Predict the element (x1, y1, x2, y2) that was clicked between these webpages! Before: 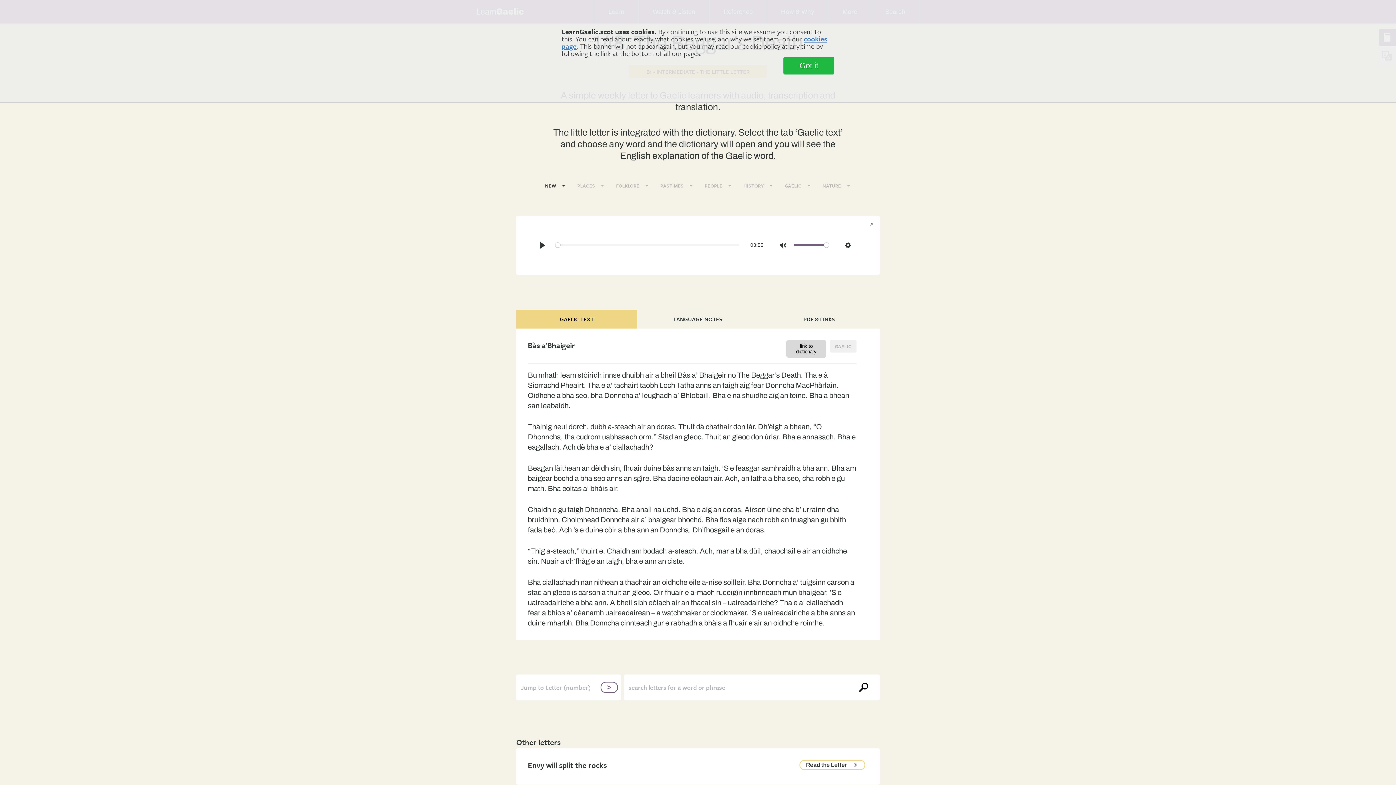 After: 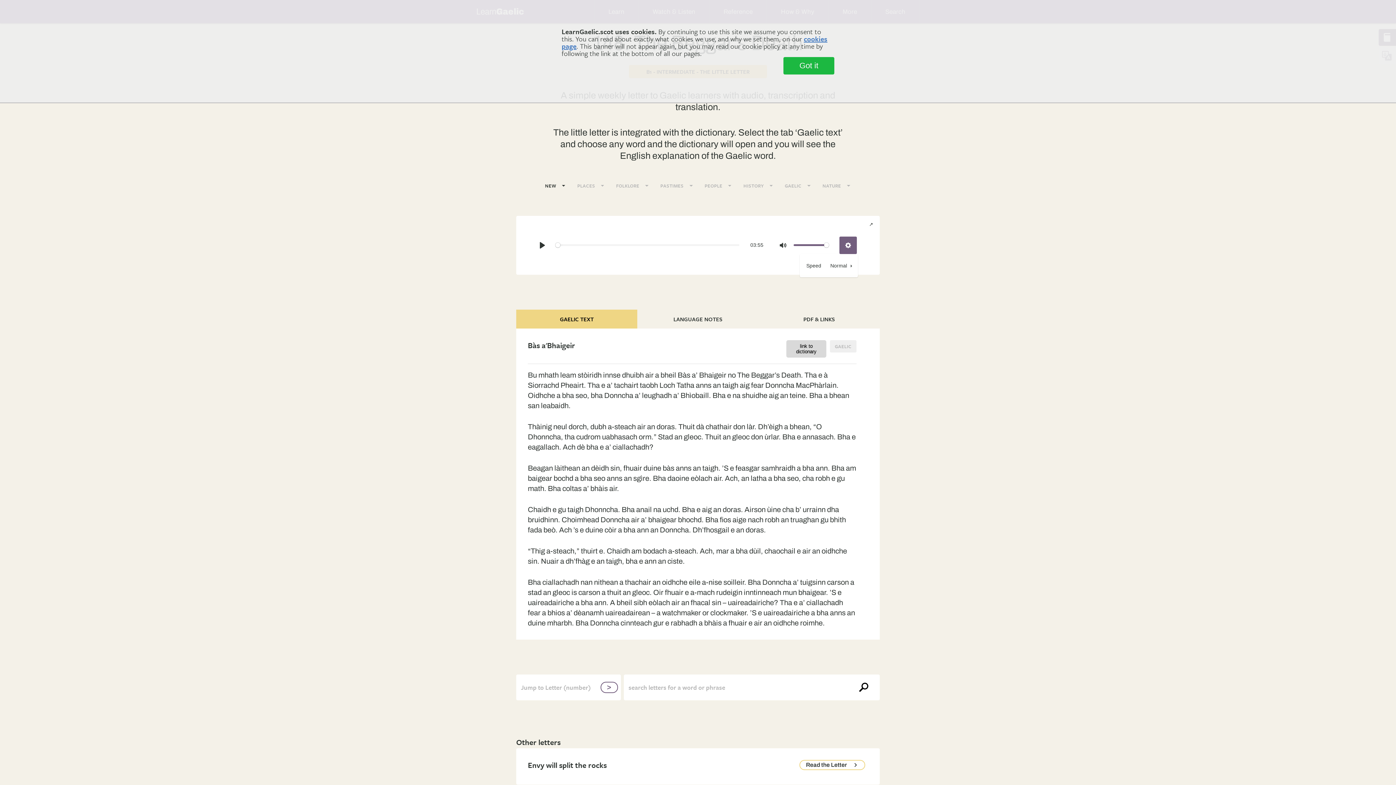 Action: bbox: (839, 236, 857, 254) label: Settings